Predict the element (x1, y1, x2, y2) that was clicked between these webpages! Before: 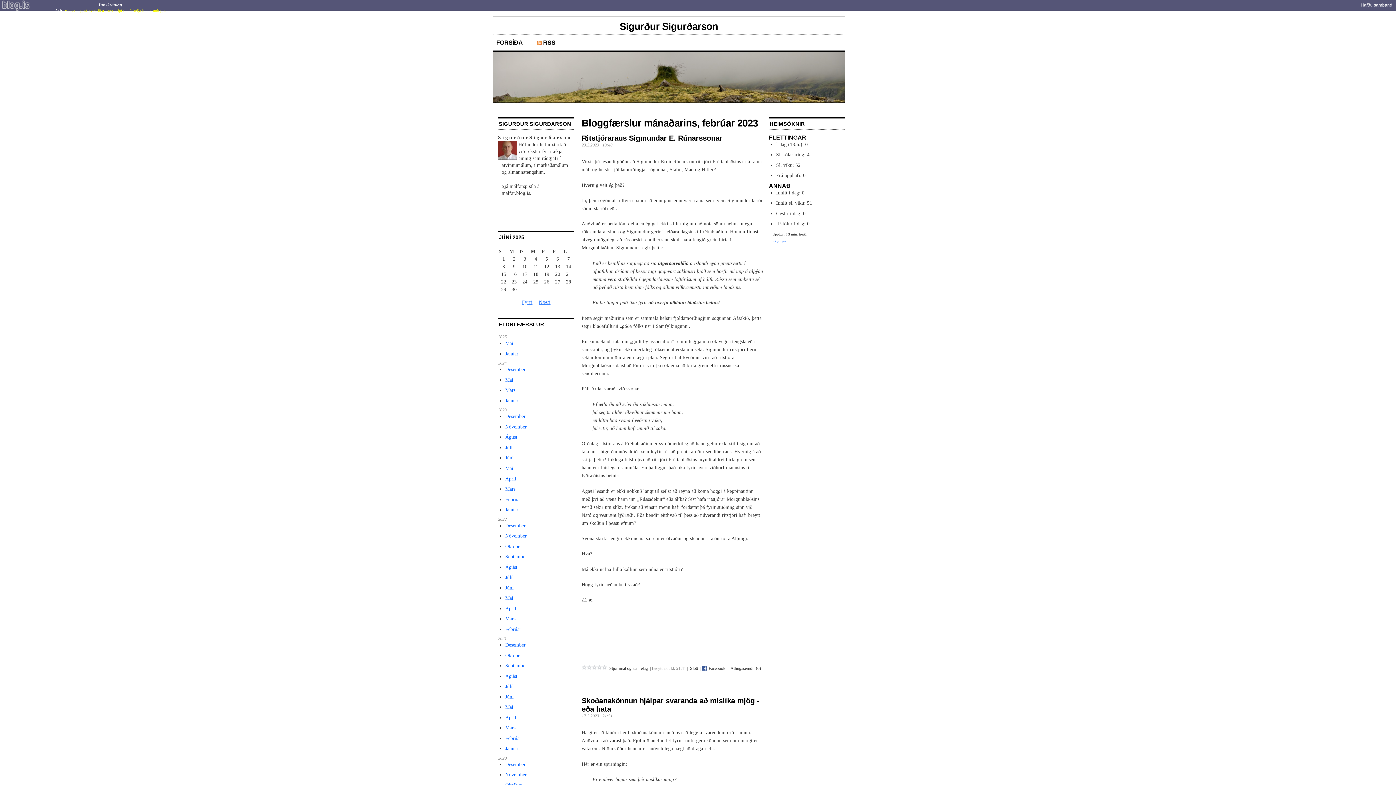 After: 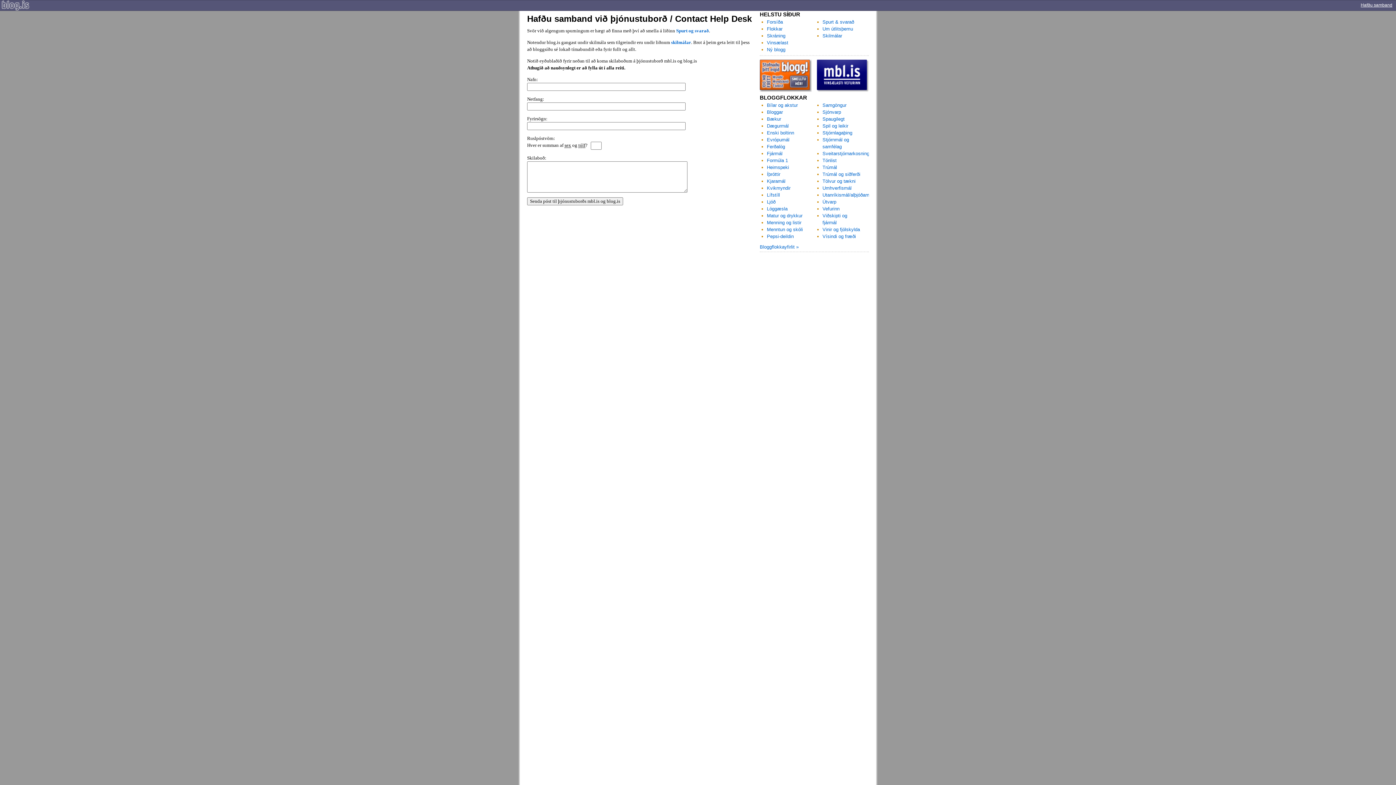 Action: bbox: (1361, 2, 1392, 7) label: Hafðu samband